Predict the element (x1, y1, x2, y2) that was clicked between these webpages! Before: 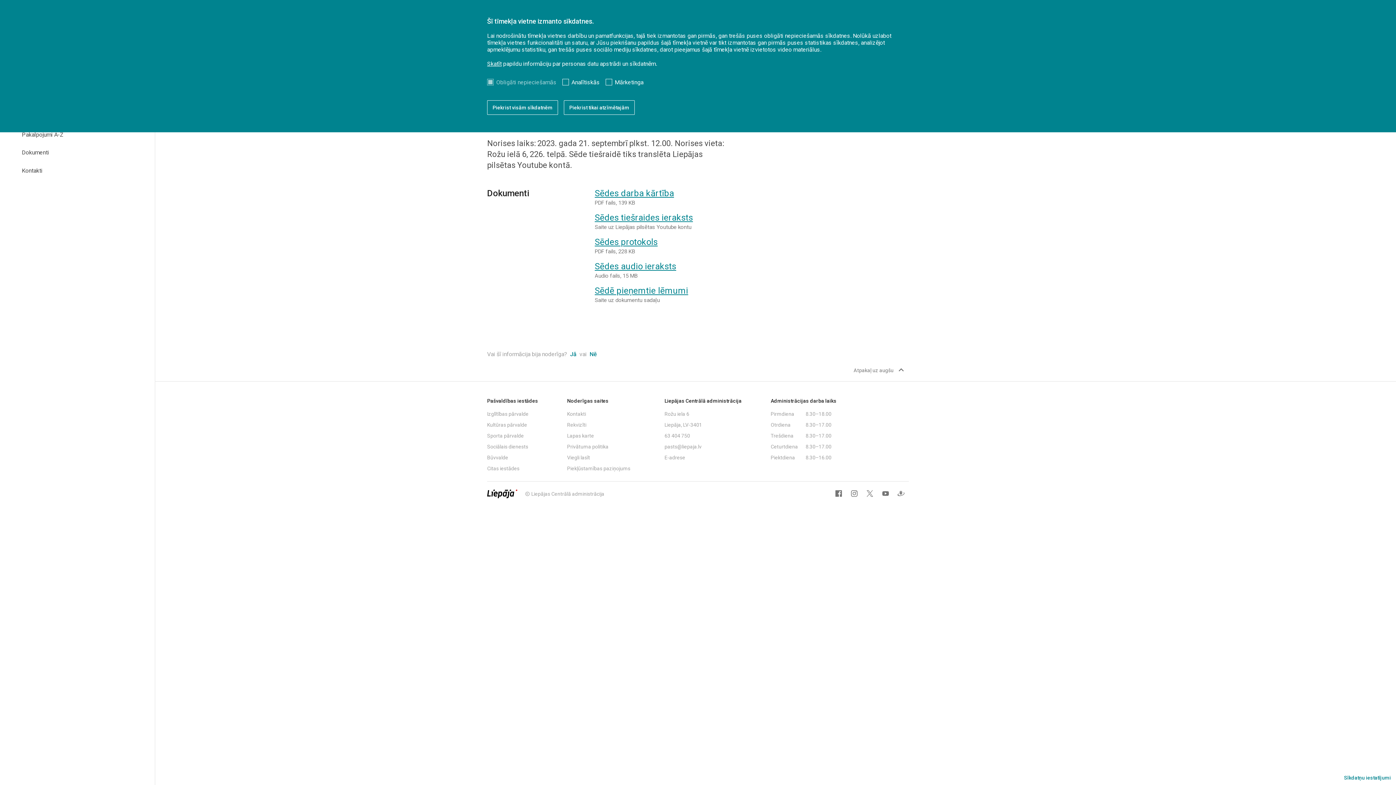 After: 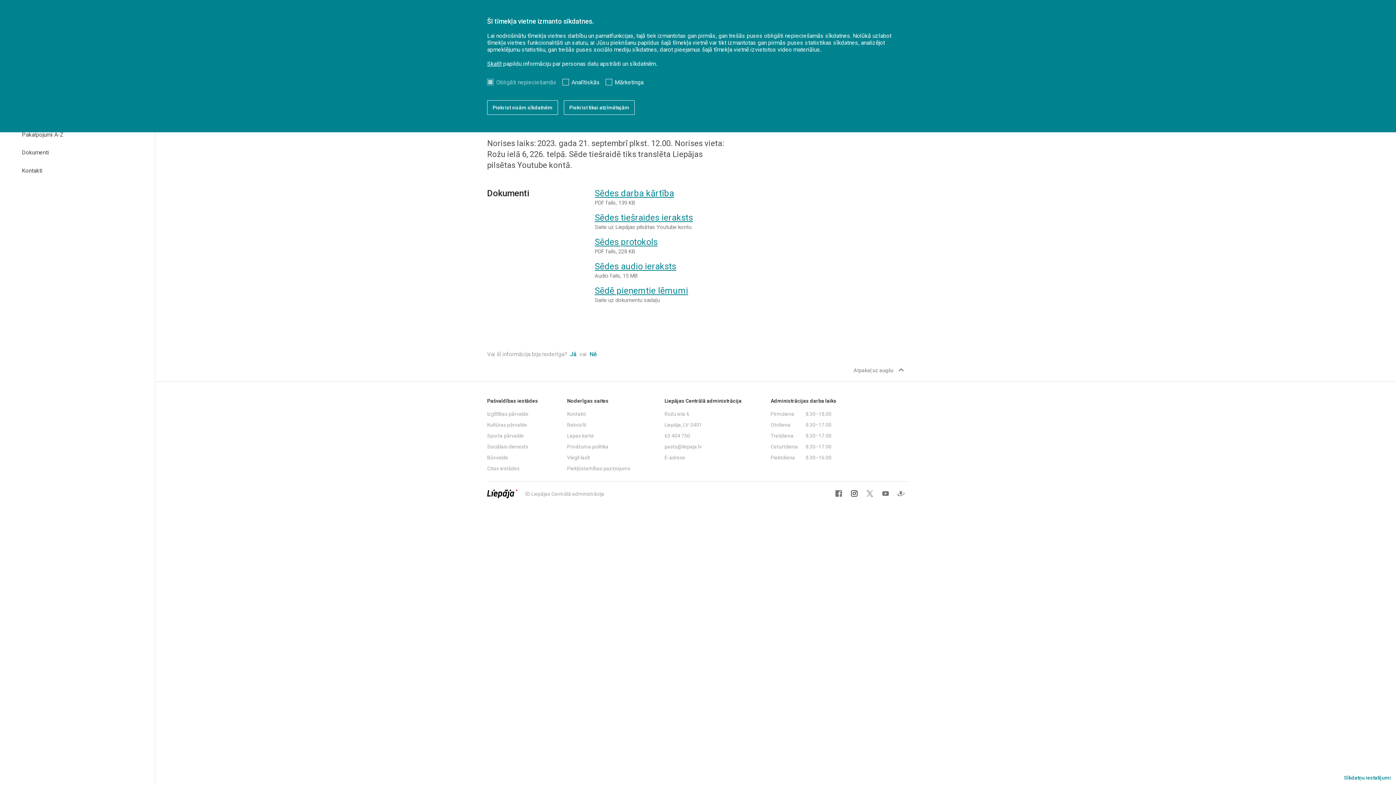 Action: bbox: (846, 486, 862, 501)